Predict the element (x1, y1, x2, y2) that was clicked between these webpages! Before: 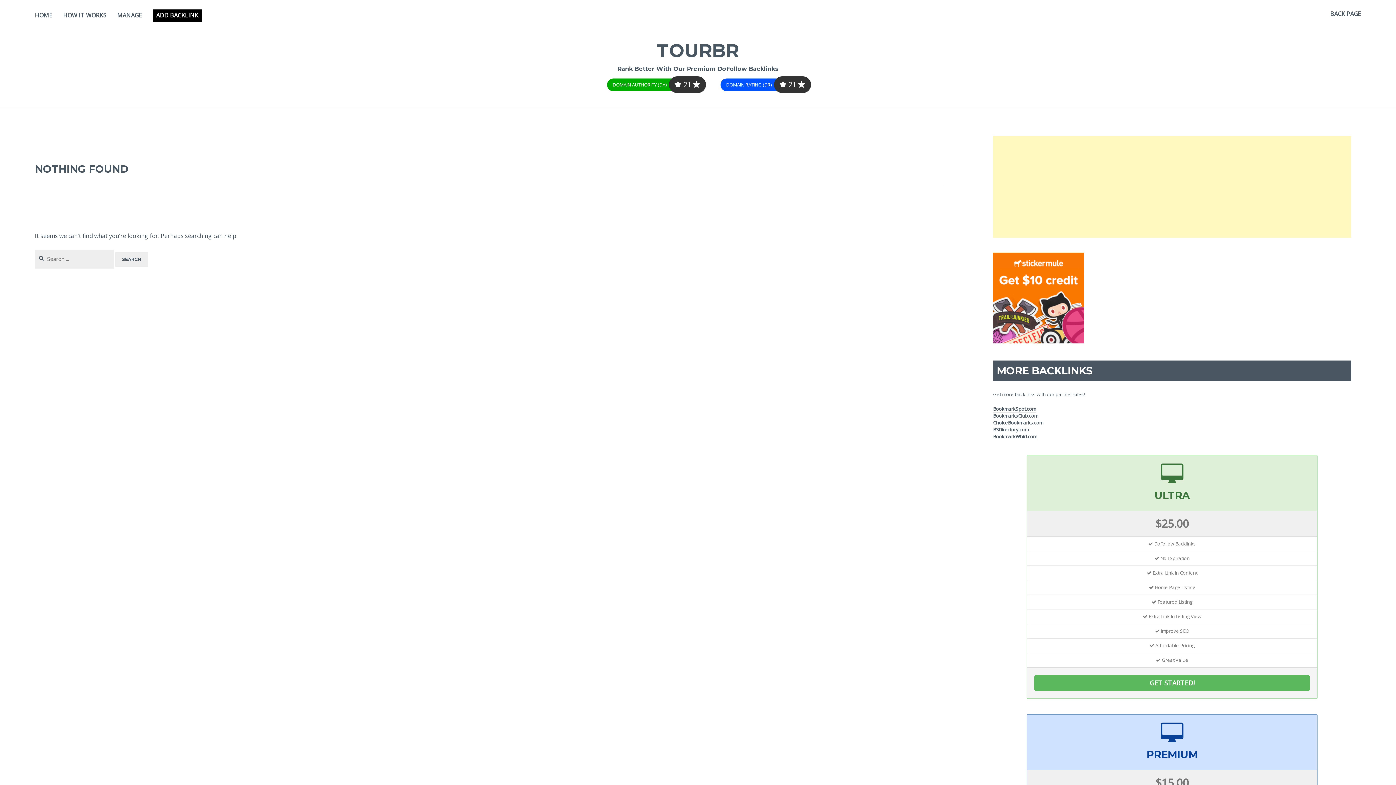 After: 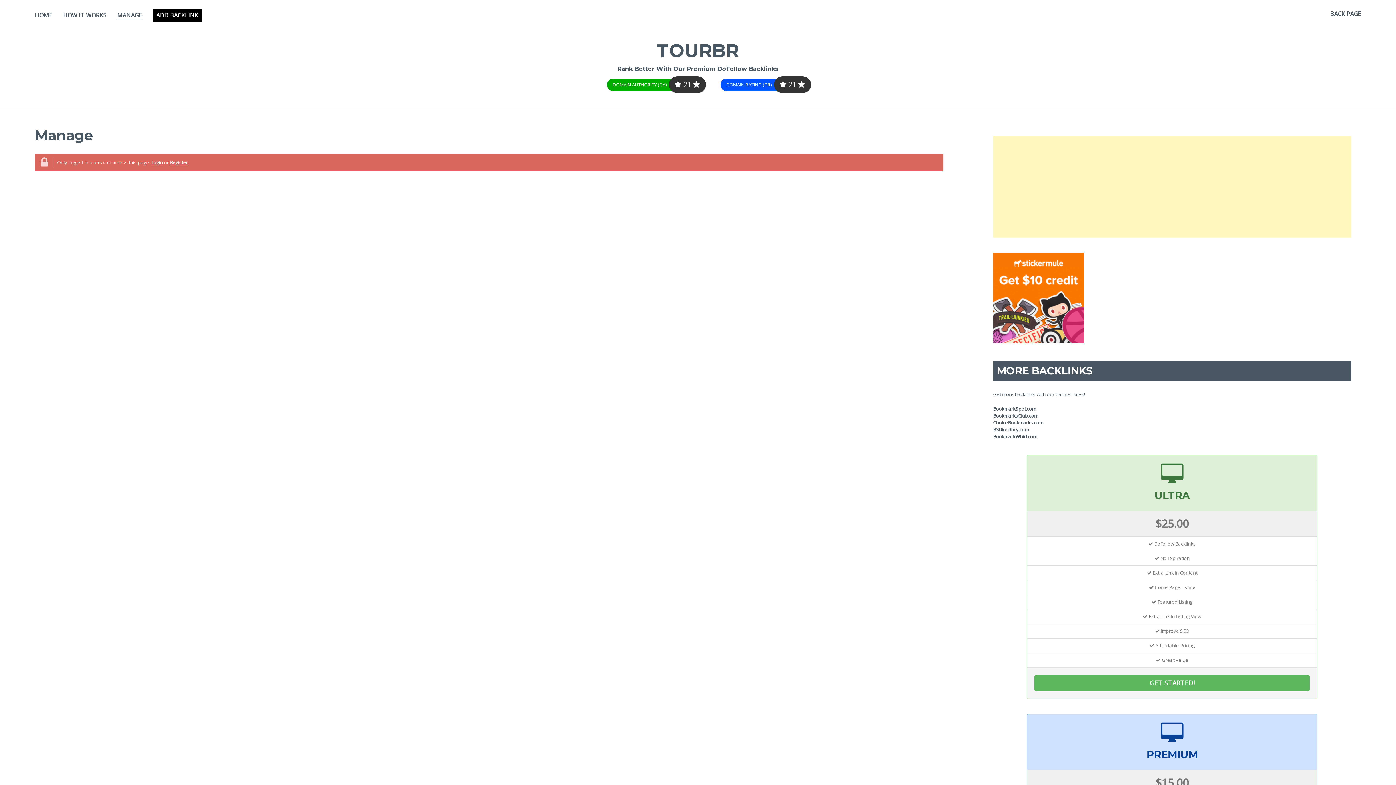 Action: label: MANAGE bbox: (117, 10, 141, 20)